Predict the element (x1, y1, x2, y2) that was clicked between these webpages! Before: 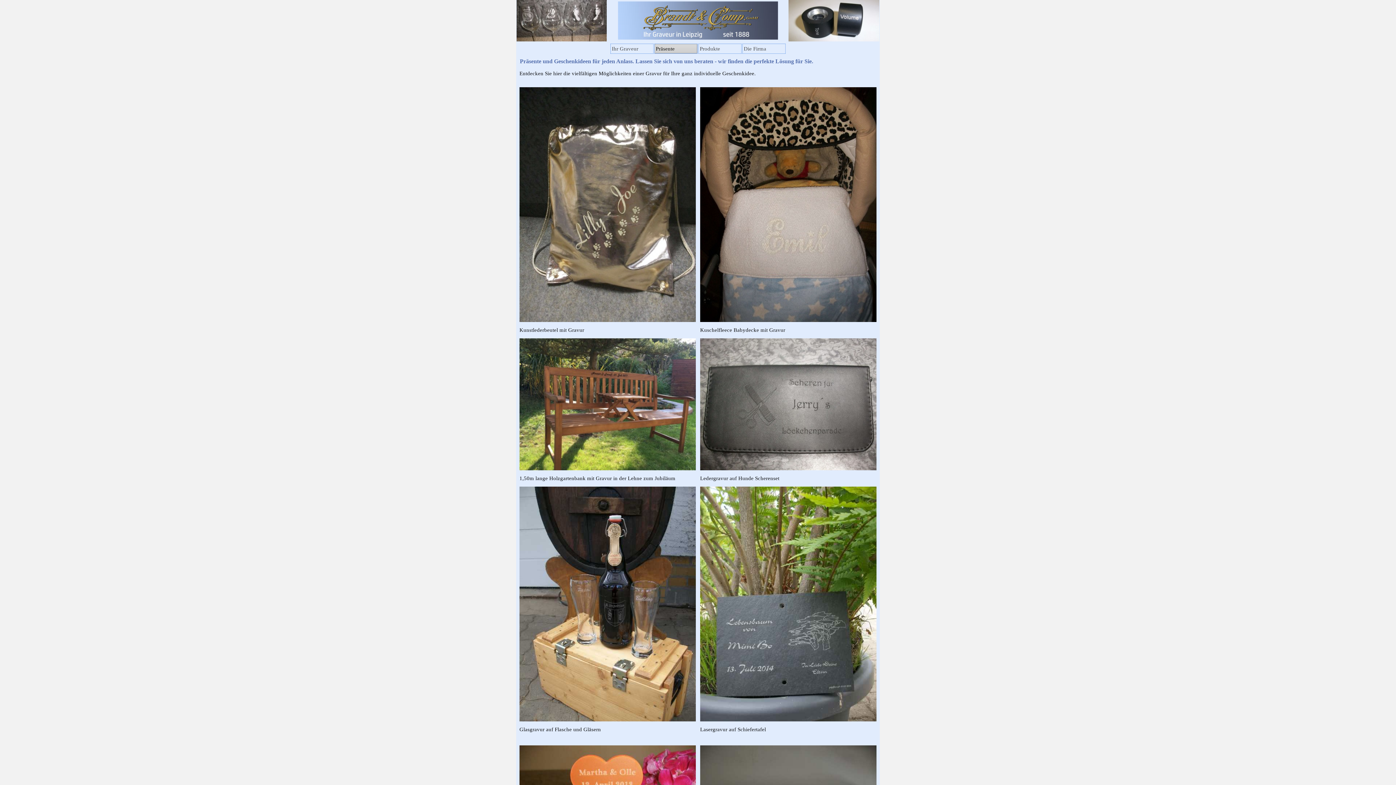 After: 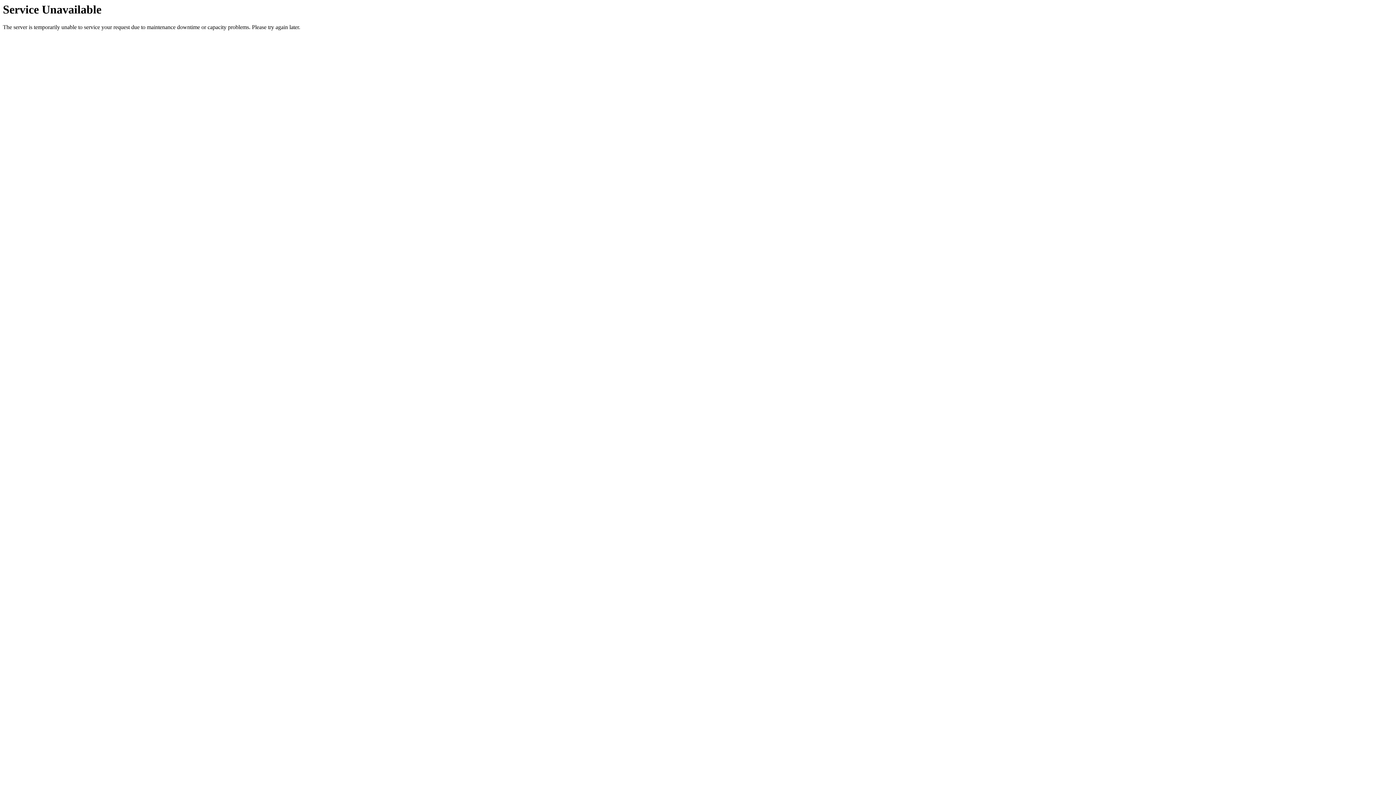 Action: bbox: (610, 43, 654, 53) label: Ihr Graveur